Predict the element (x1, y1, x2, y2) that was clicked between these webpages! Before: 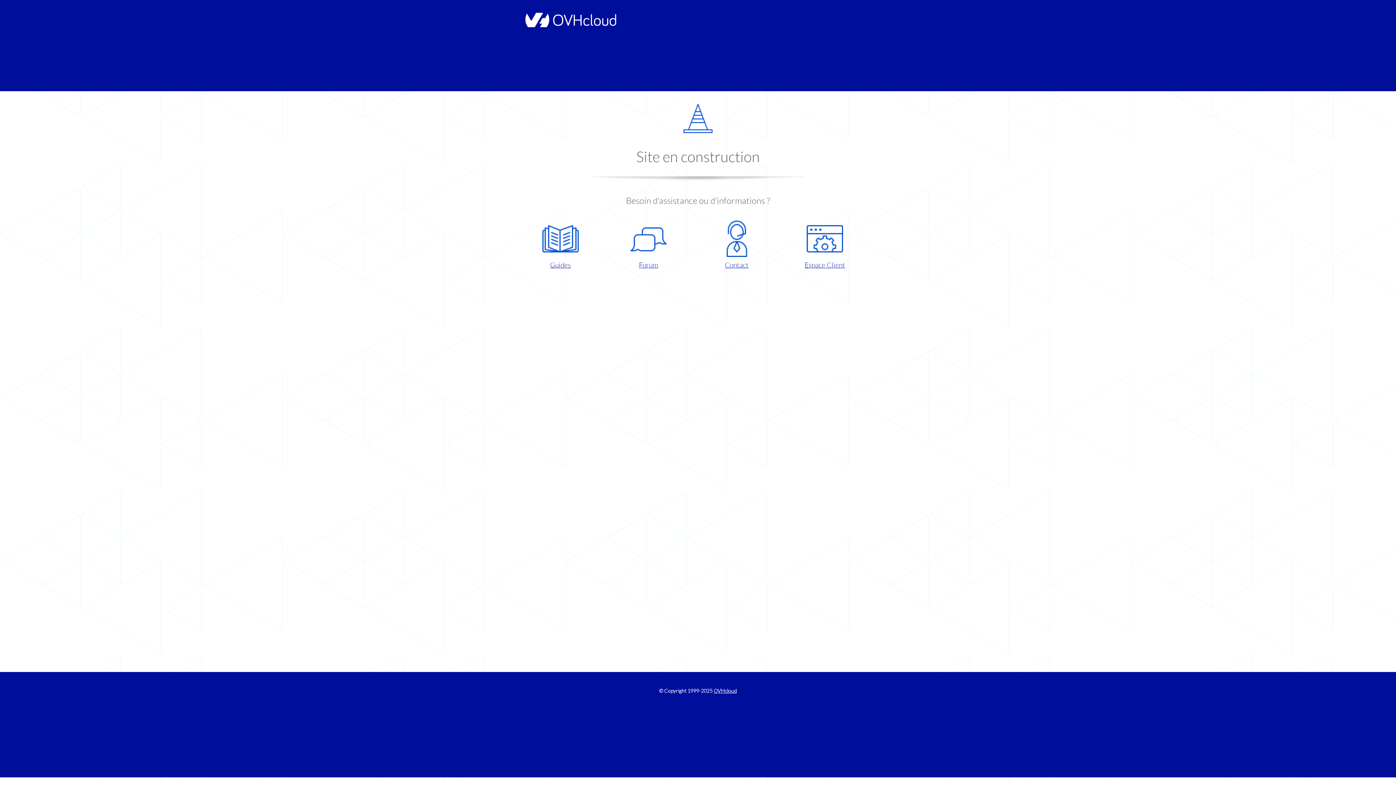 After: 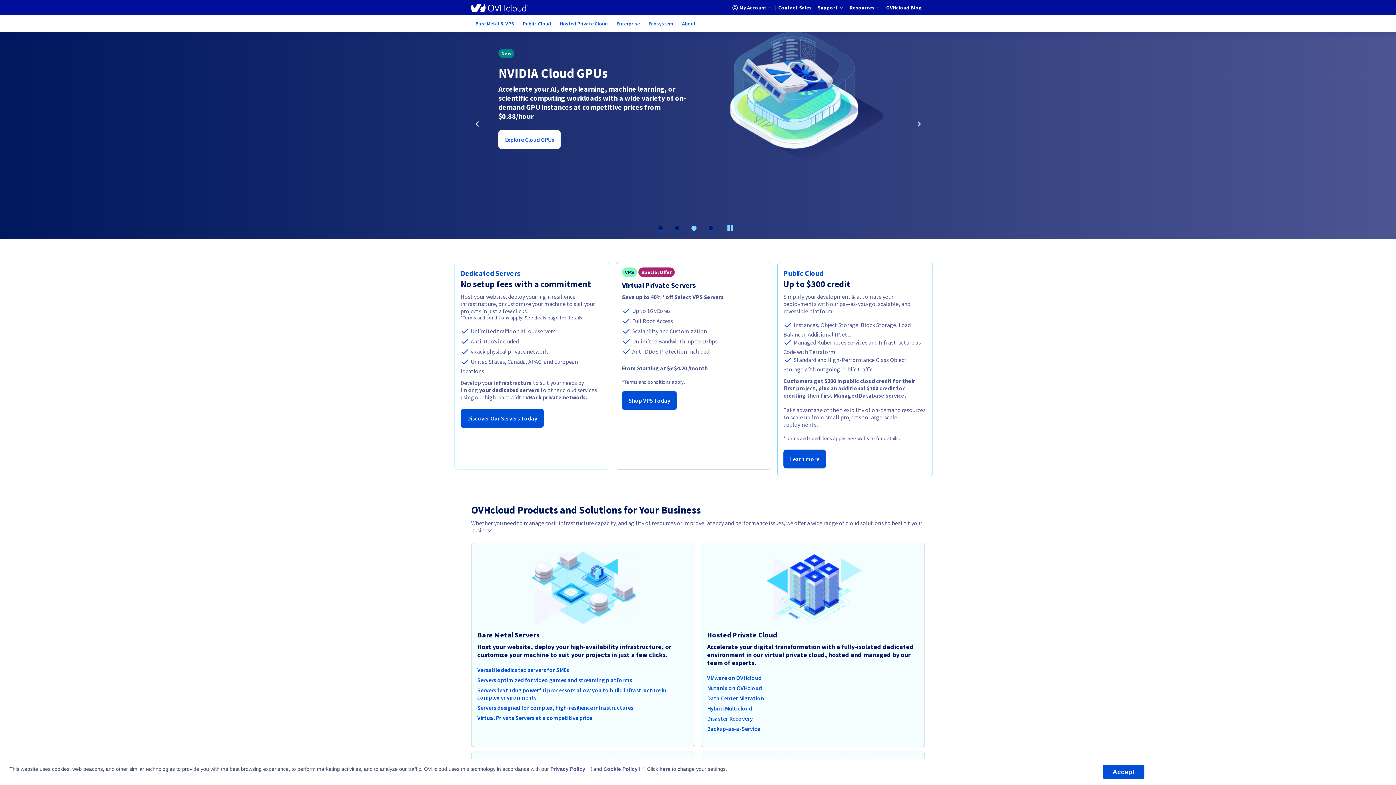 Action: bbox: (713, 688, 737, 694) label: OVHcloud